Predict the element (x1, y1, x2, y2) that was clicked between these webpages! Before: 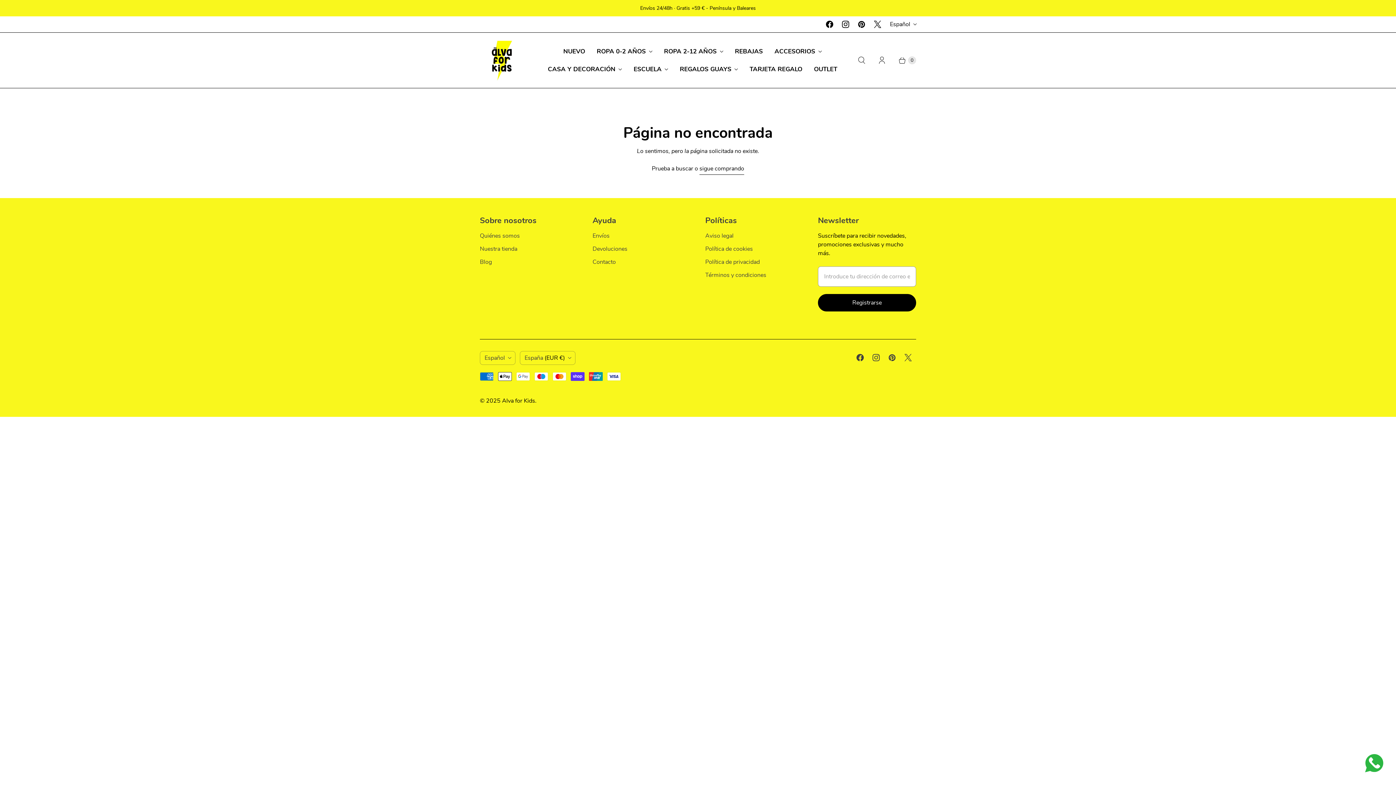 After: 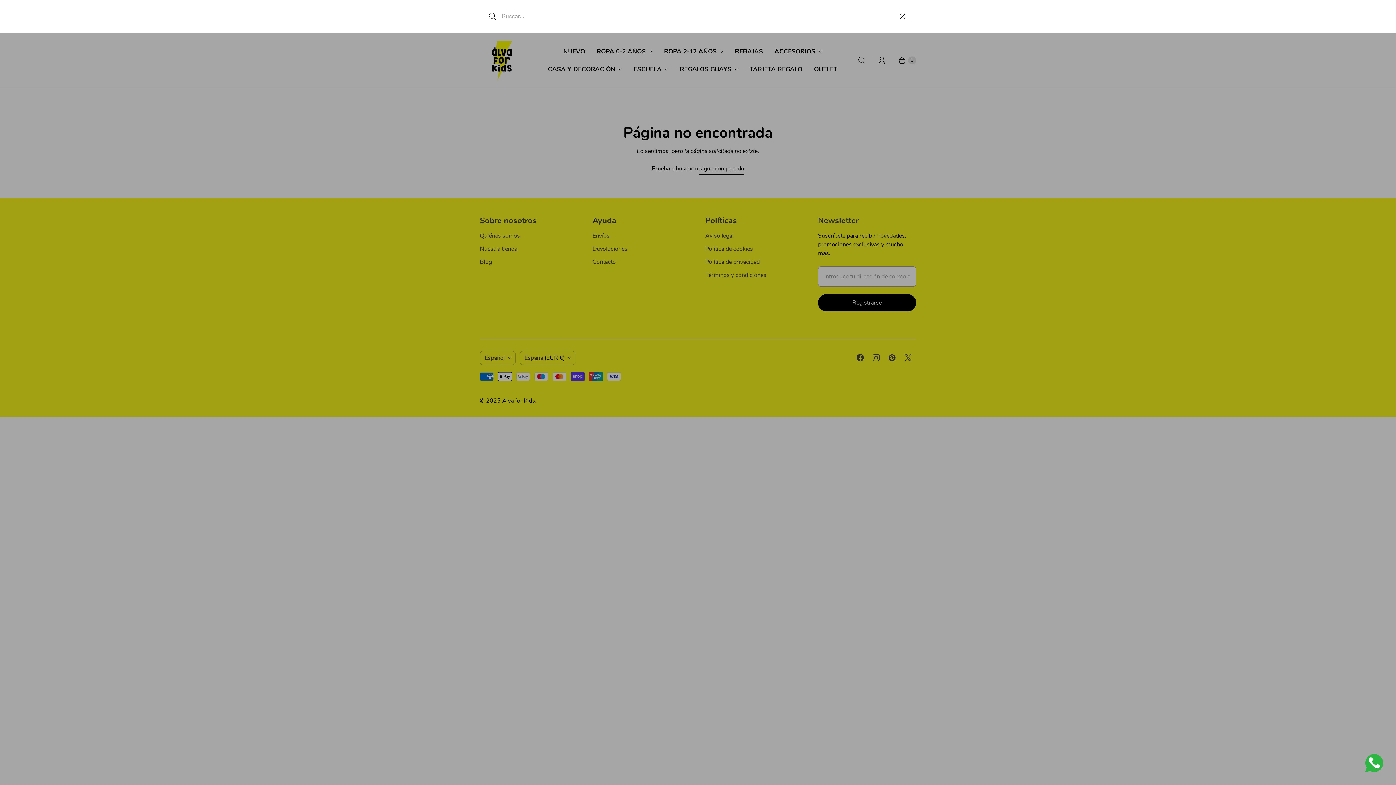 Action: label: Buscar bbox: (851, 51, 872, 69)